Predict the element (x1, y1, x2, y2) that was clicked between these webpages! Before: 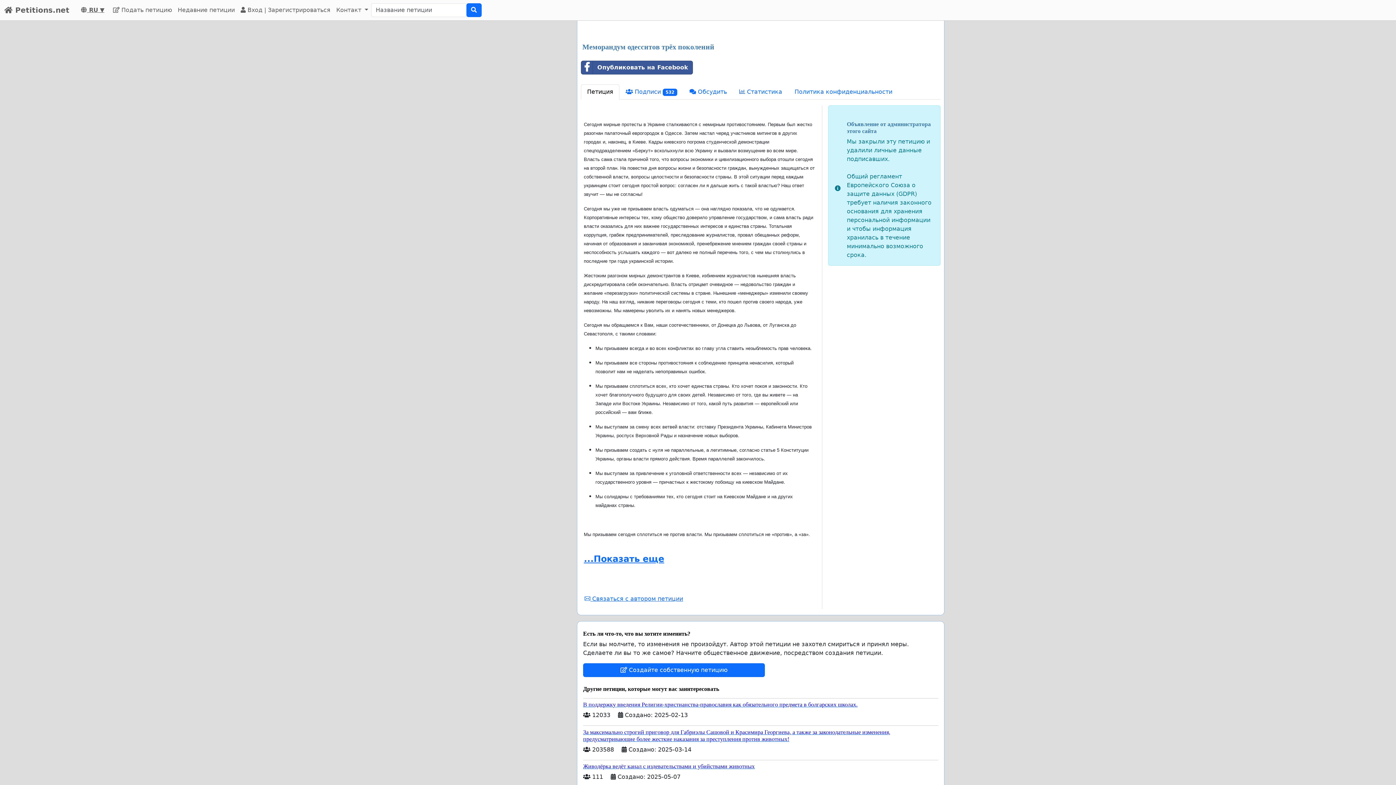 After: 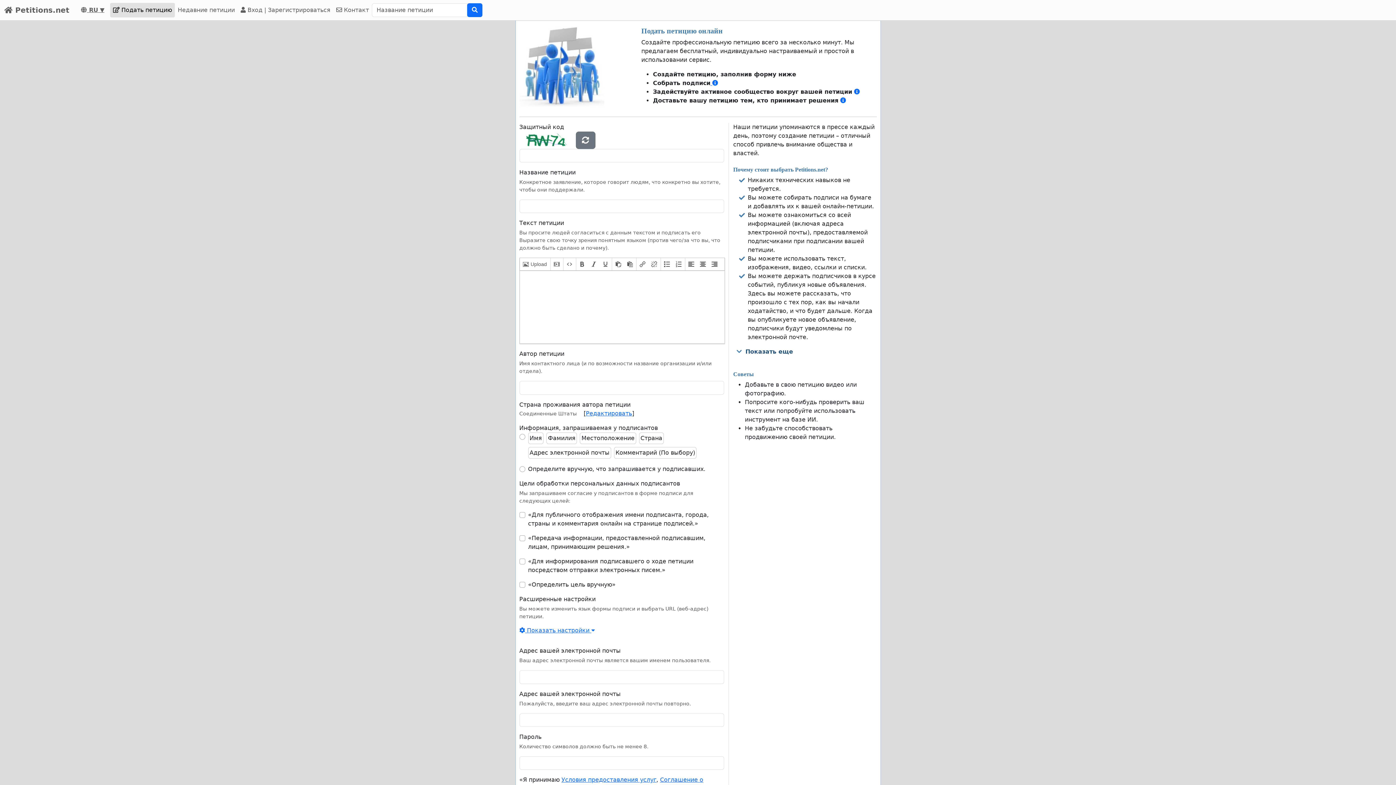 Action: bbox: (110, 2, 174, 17) label:  Подать петицию